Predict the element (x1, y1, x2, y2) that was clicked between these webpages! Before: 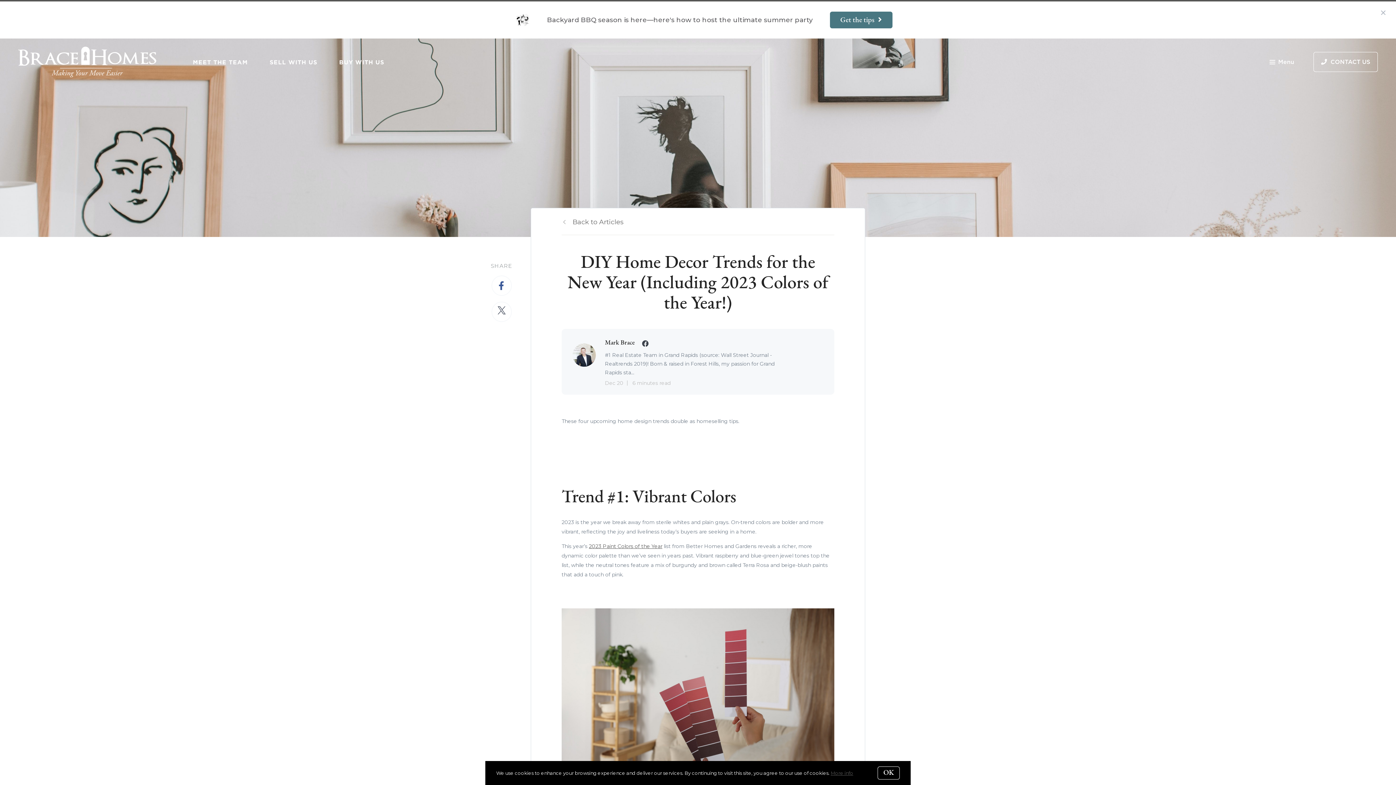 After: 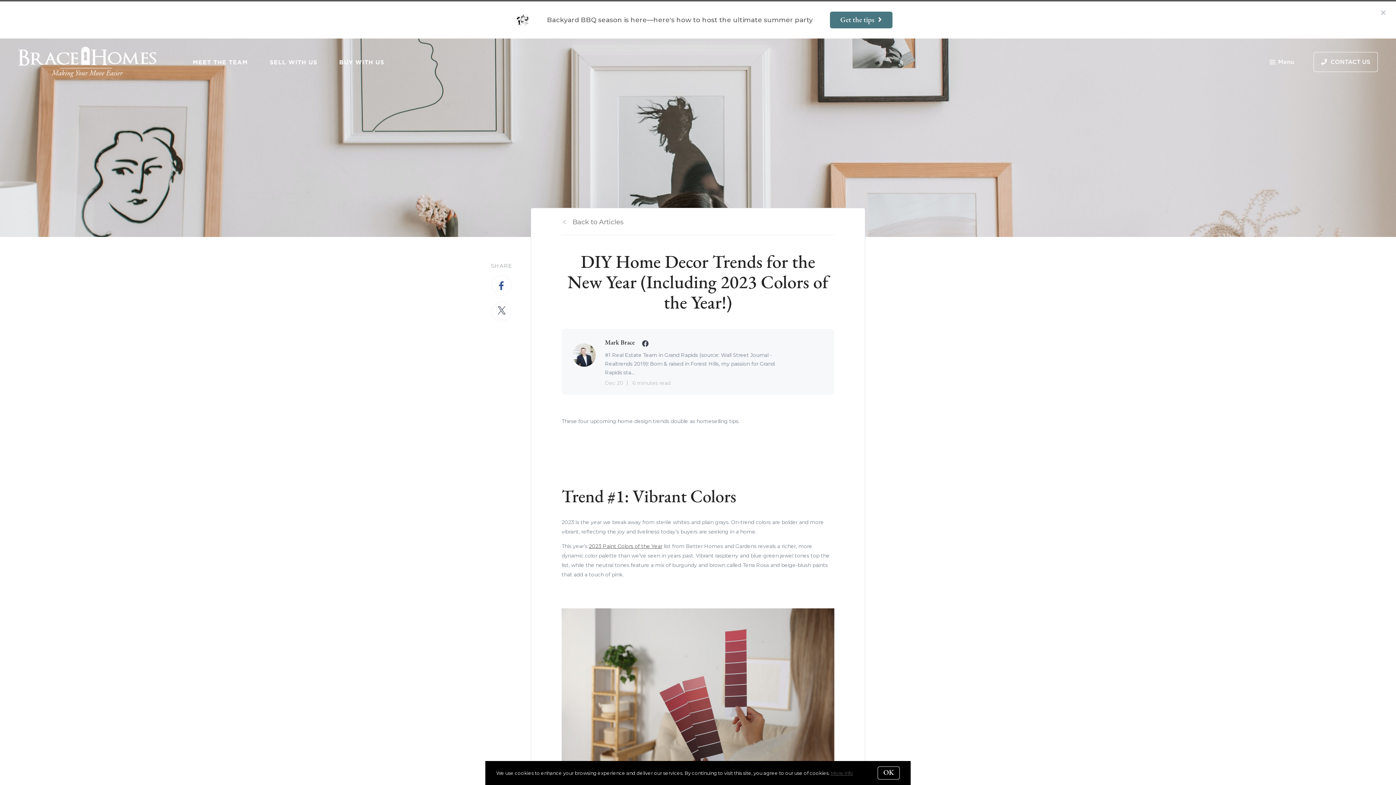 Action: bbox: (642, 339, 648, 347)